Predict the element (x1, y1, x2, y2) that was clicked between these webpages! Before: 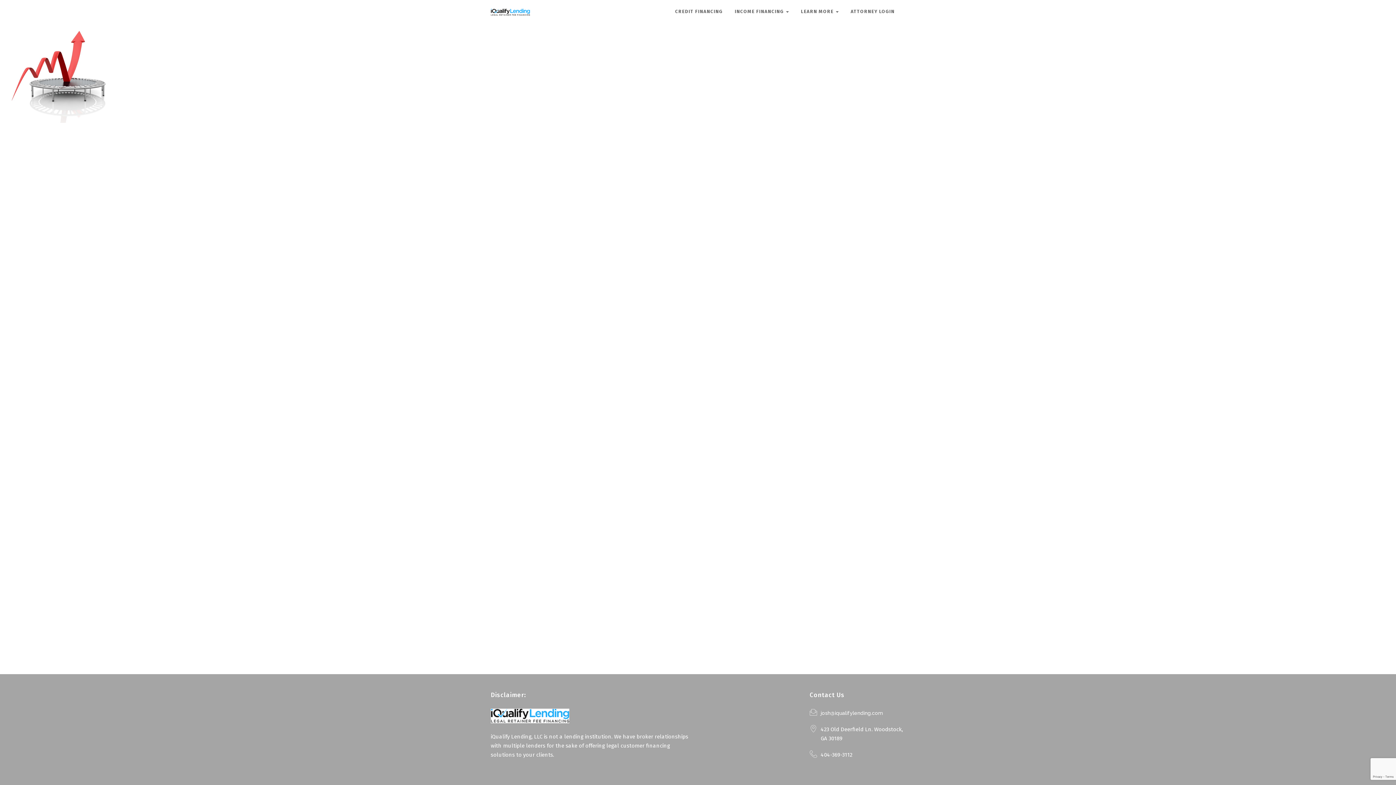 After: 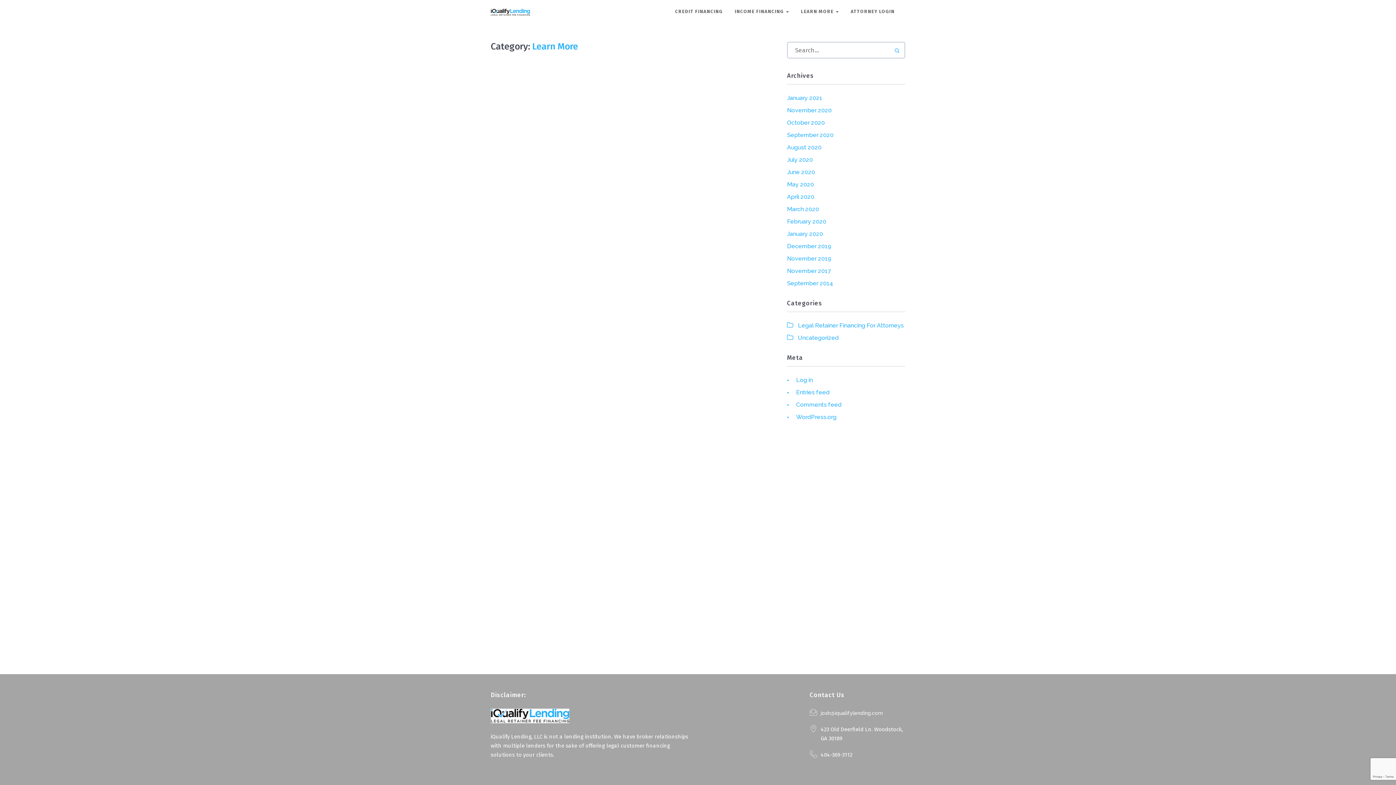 Action: label: LEARN MORE  bbox: (796, 4, 844, 18)